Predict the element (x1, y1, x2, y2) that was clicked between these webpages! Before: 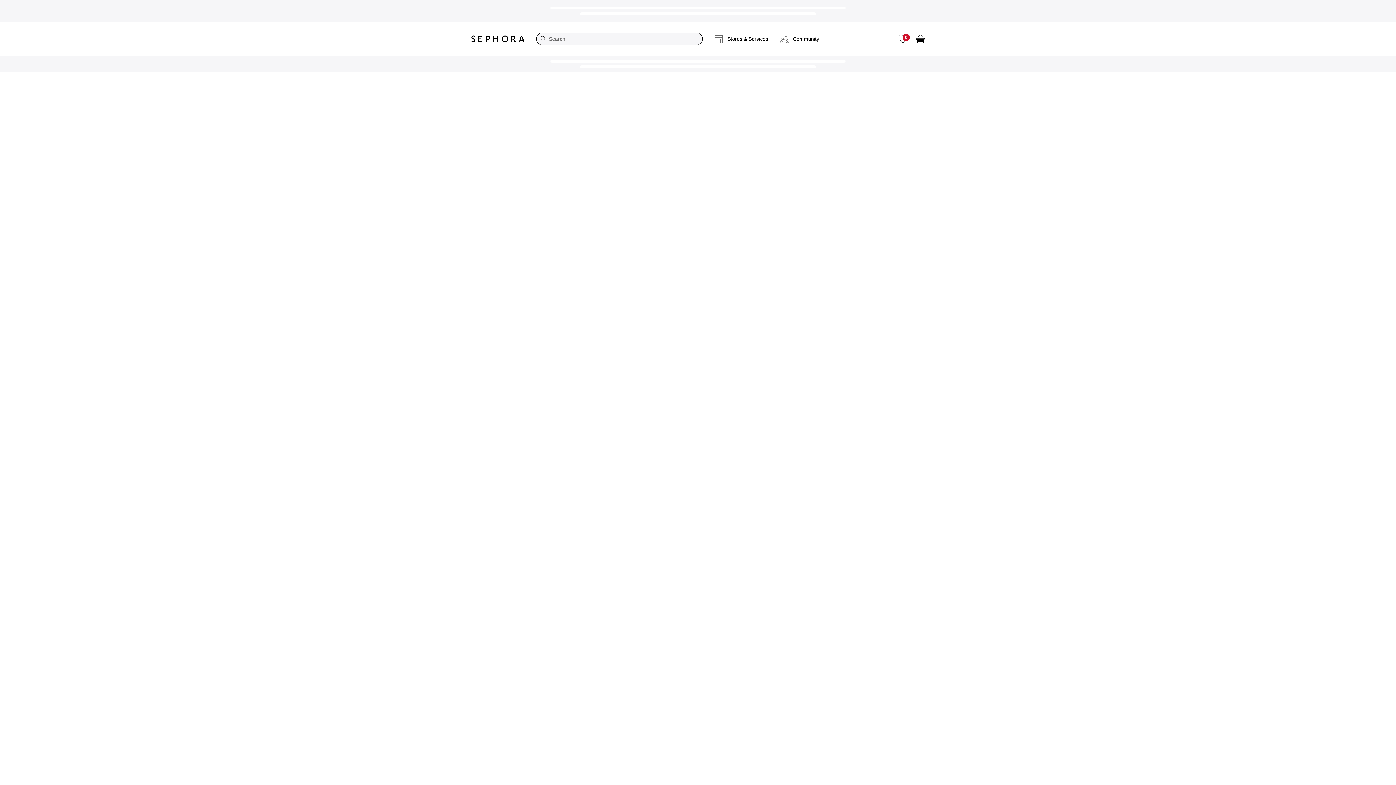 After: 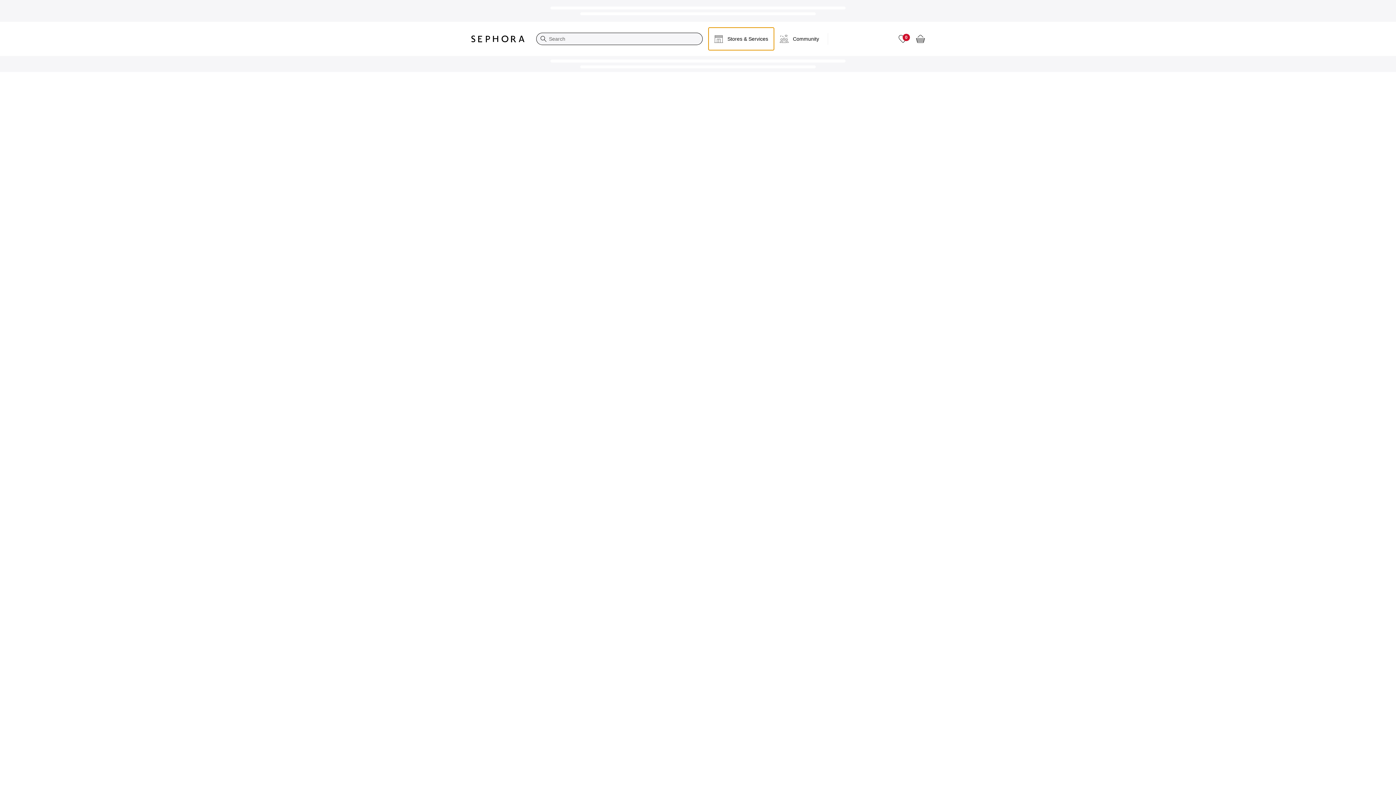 Action: label: Stores & Services bbox: (708, 27, 774, 50)